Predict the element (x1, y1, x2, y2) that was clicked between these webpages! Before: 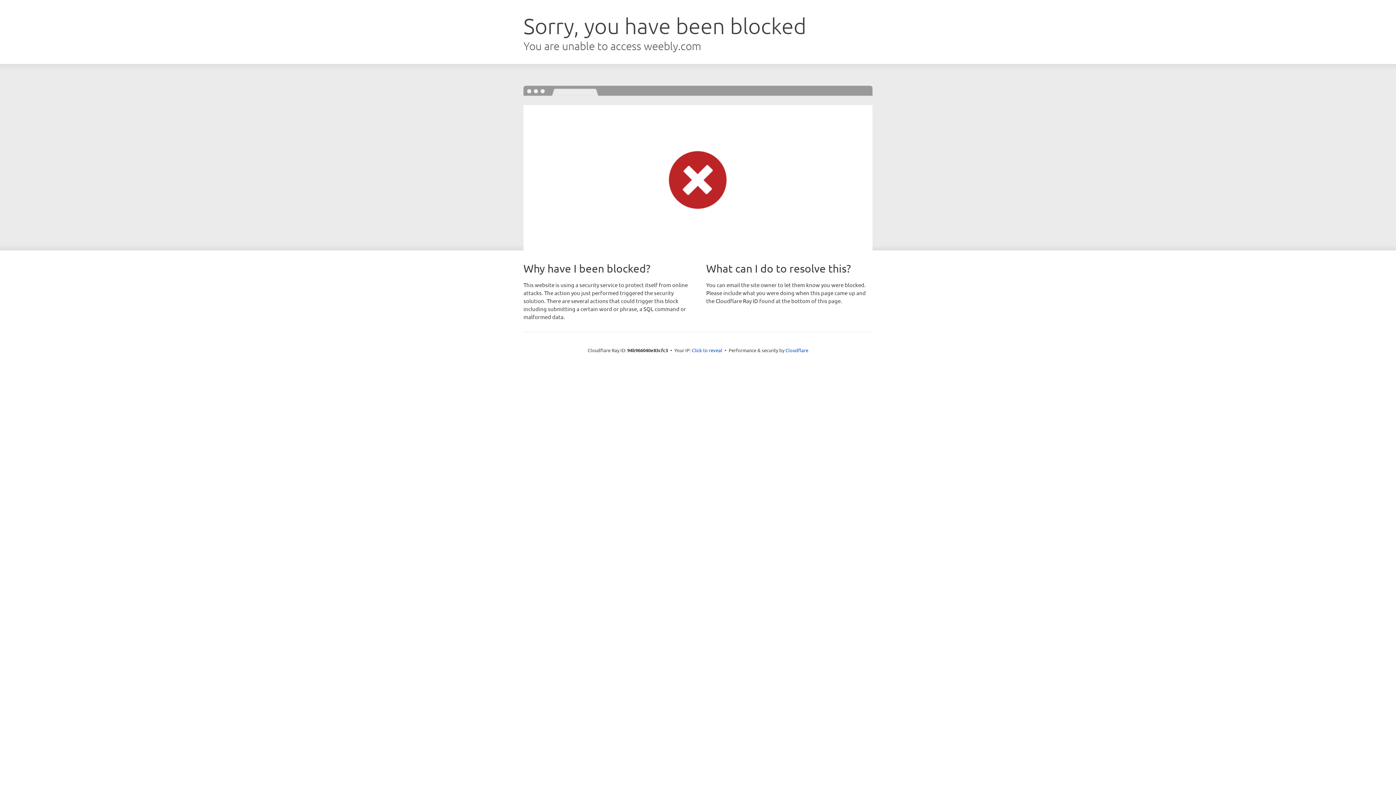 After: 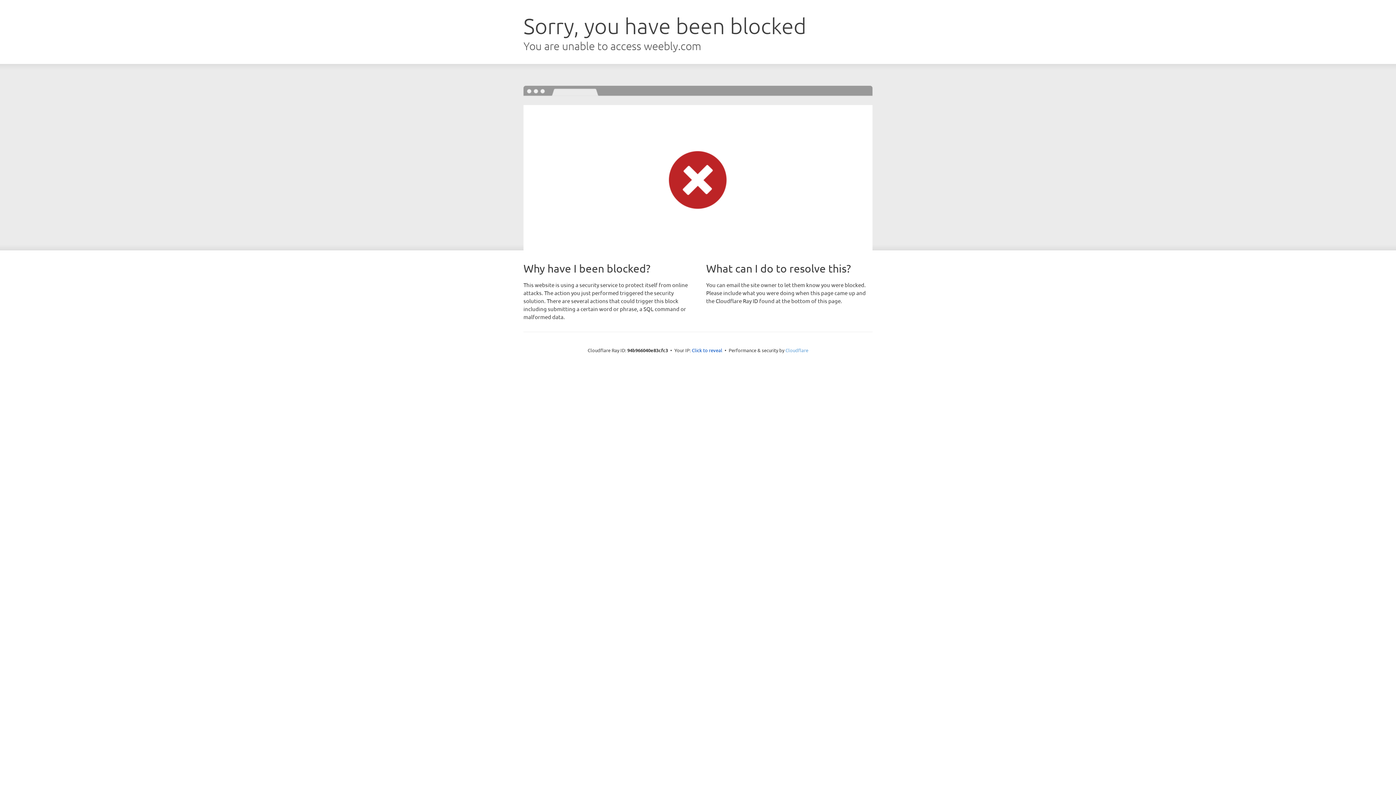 Action: label: Cloudflare bbox: (785, 347, 808, 353)